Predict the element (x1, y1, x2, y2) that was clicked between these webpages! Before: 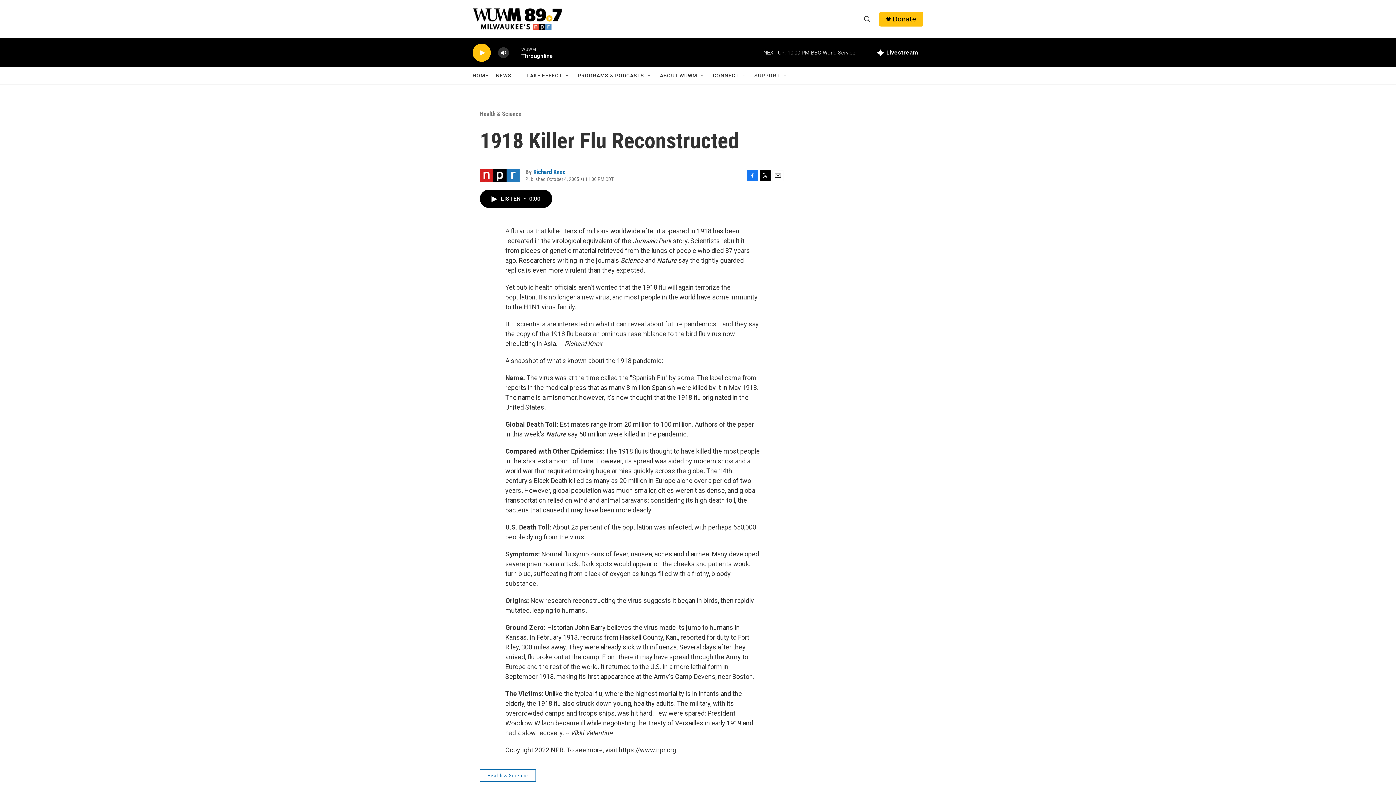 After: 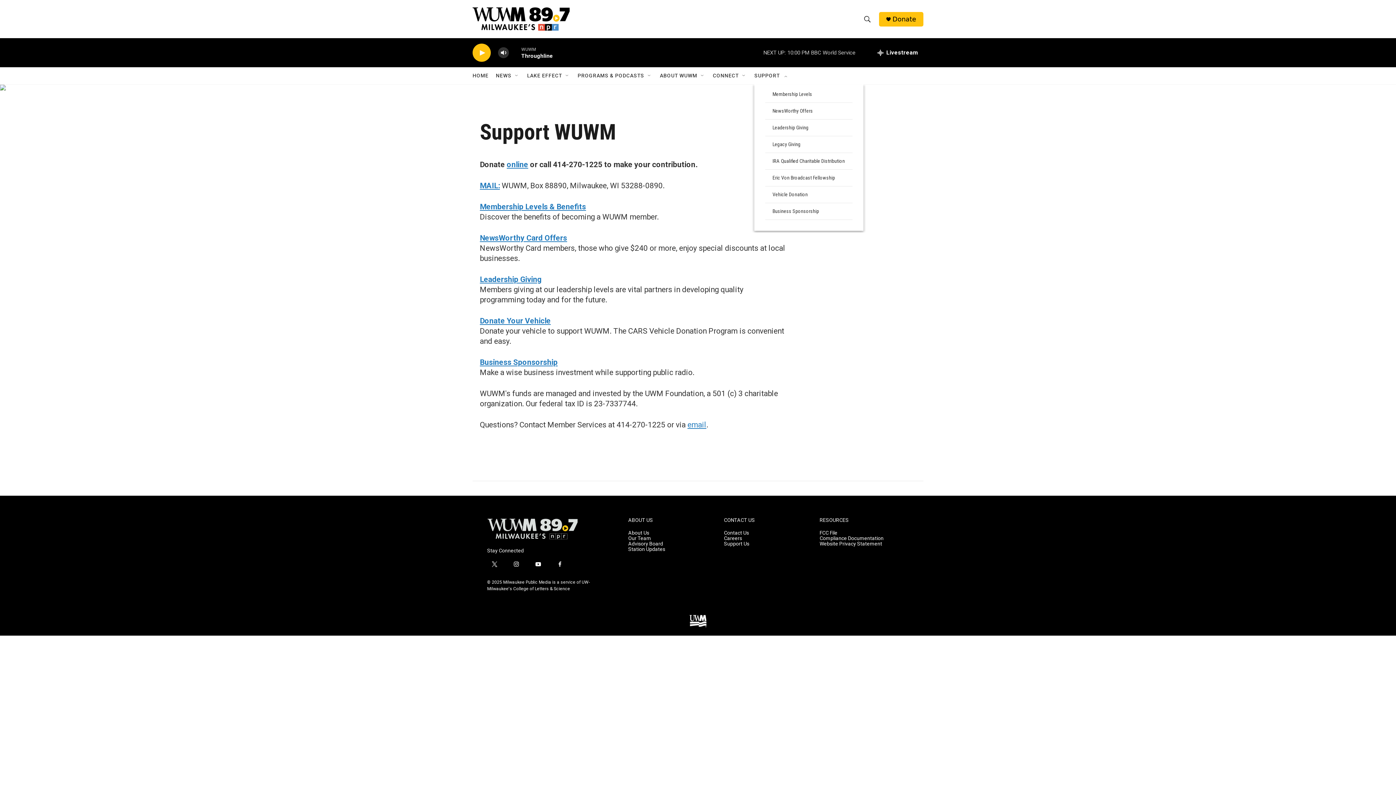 Action: bbox: (754, 67, 780, 84) label: SUPPORT